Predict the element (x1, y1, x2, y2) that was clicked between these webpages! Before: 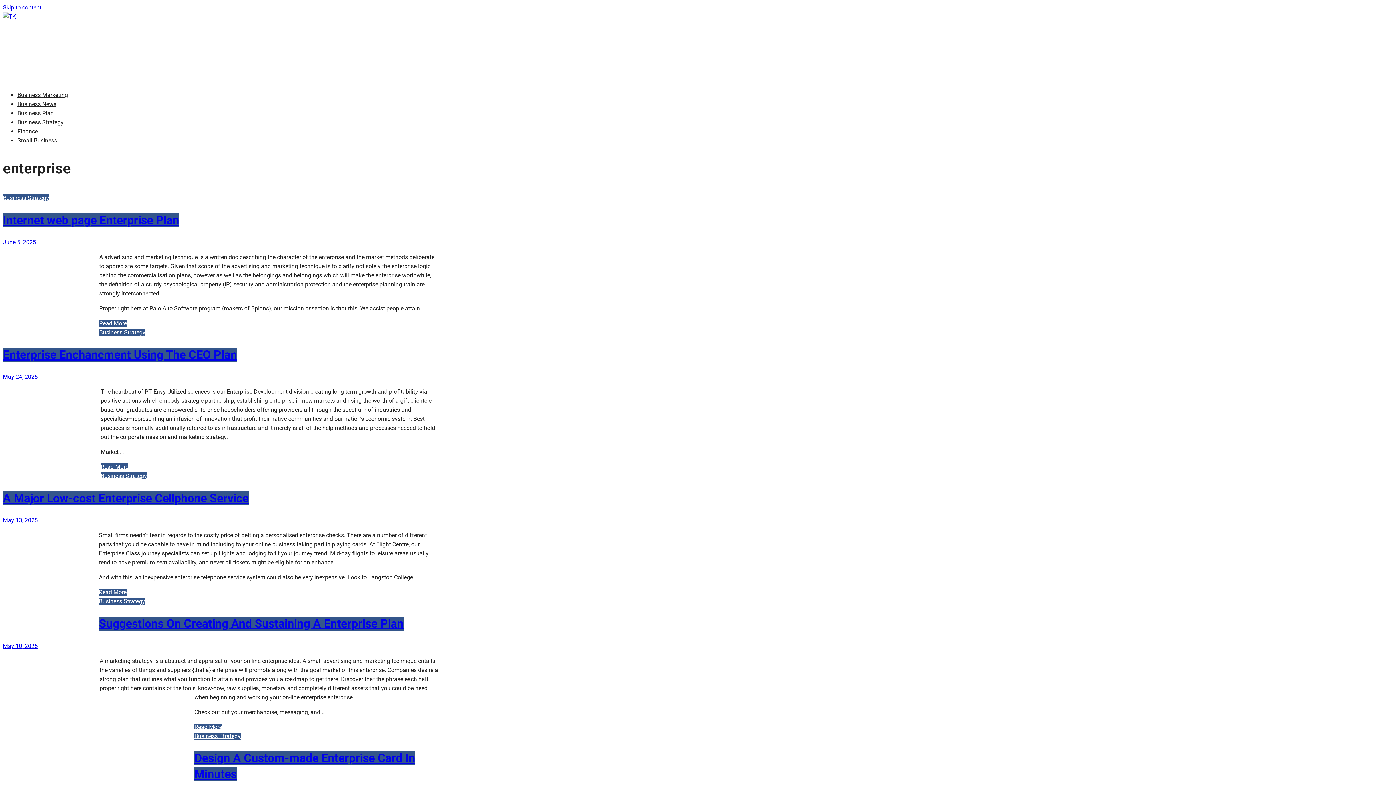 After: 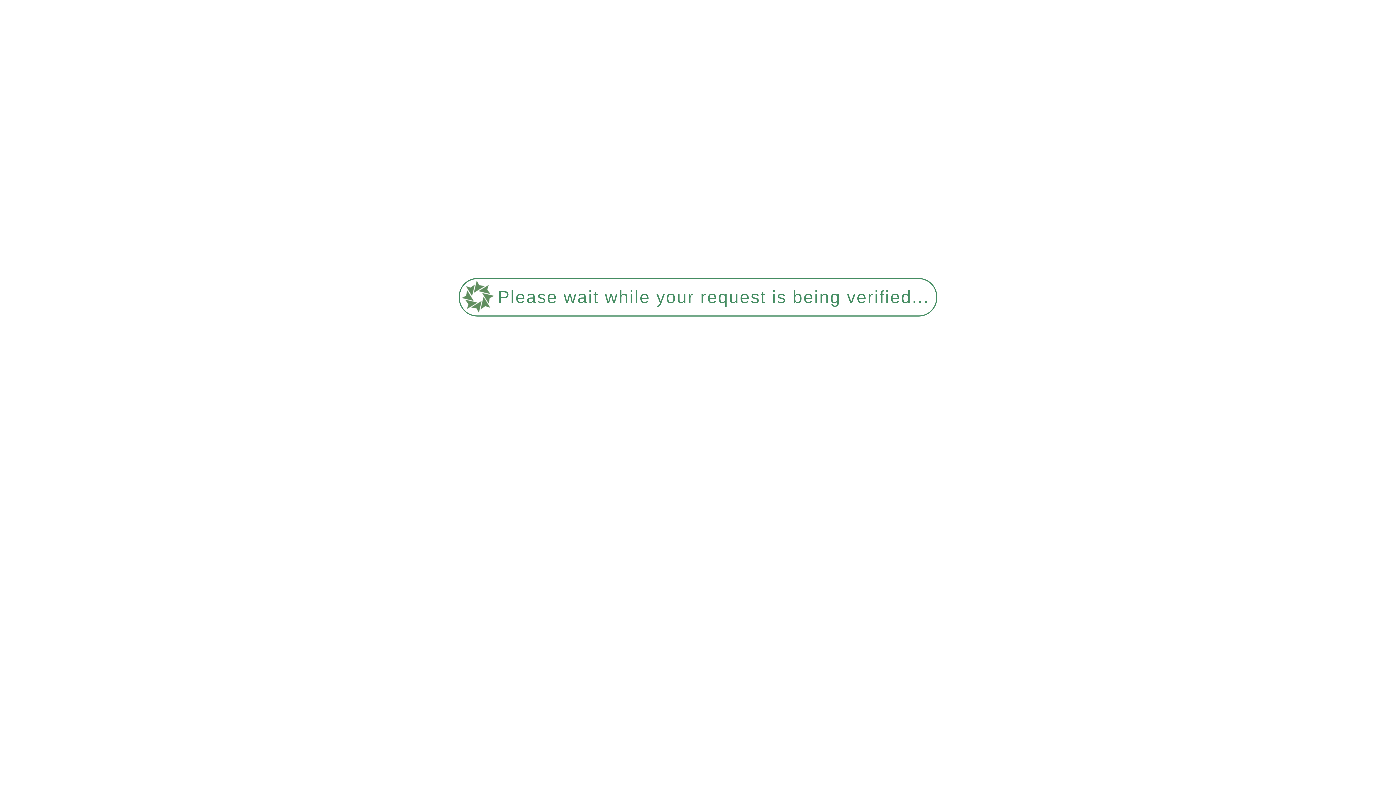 Action: label: Business Plan bbox: (17, 109, 53, 116)